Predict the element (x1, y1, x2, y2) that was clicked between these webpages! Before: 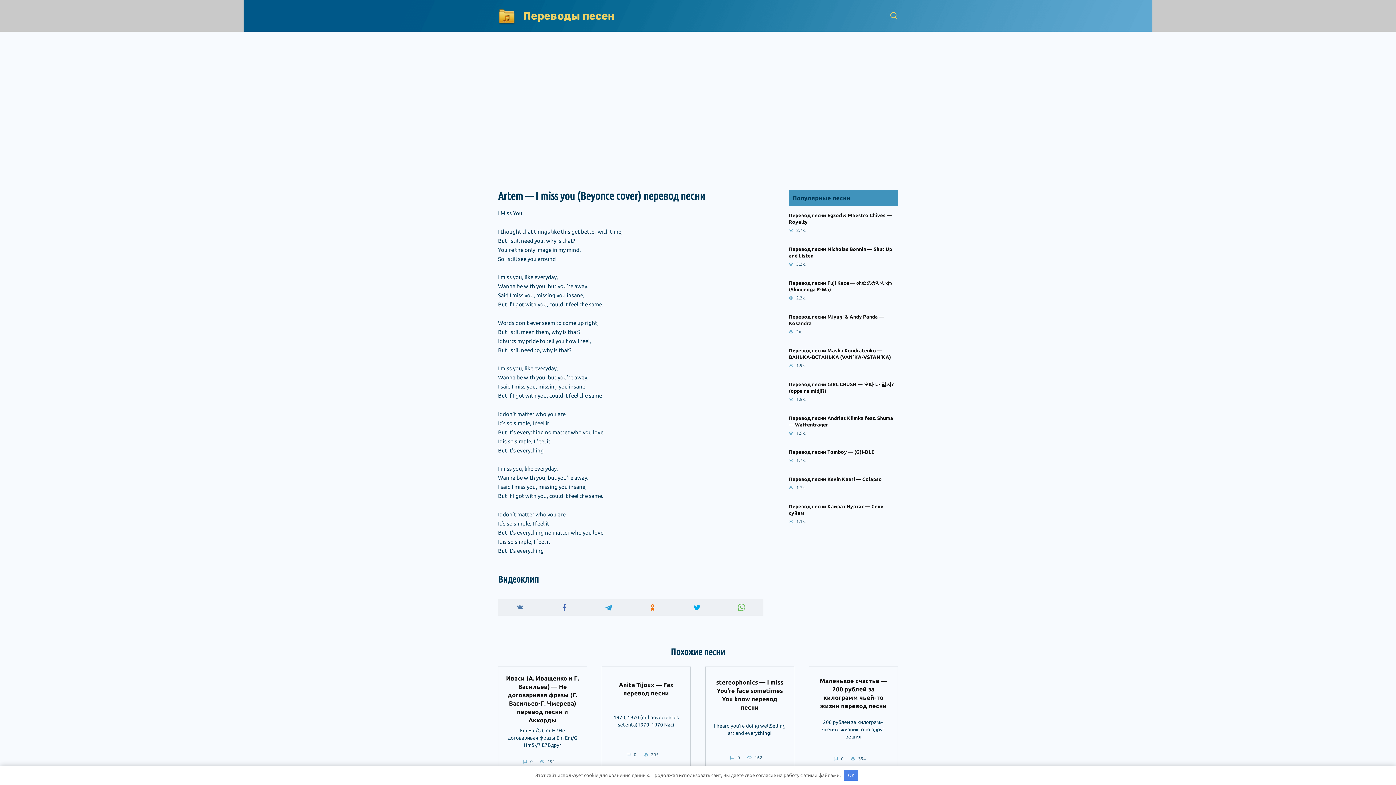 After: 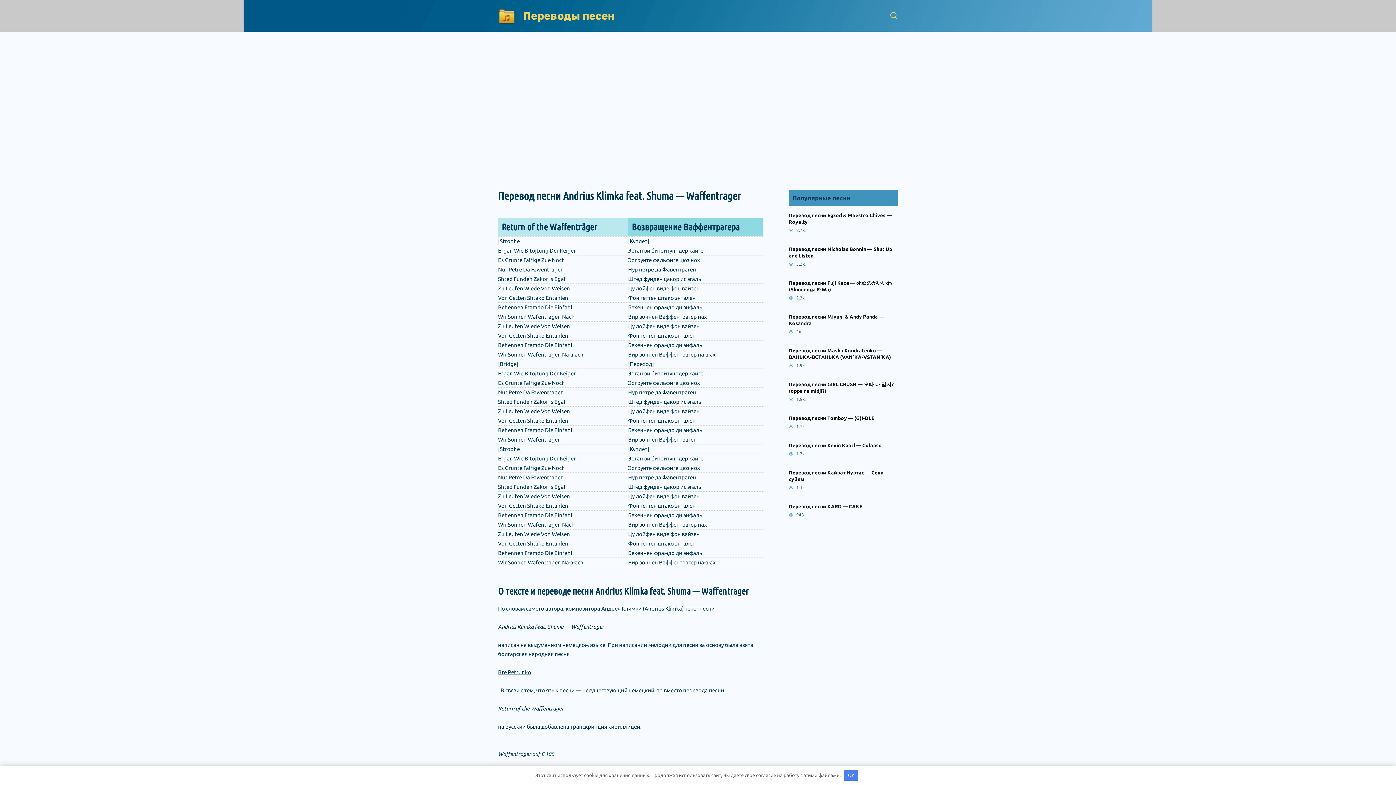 Action: label: Перевод песни Andrius Klimka feat. Shuma — Waffentrager bbox: (789, 414, 893, 428)